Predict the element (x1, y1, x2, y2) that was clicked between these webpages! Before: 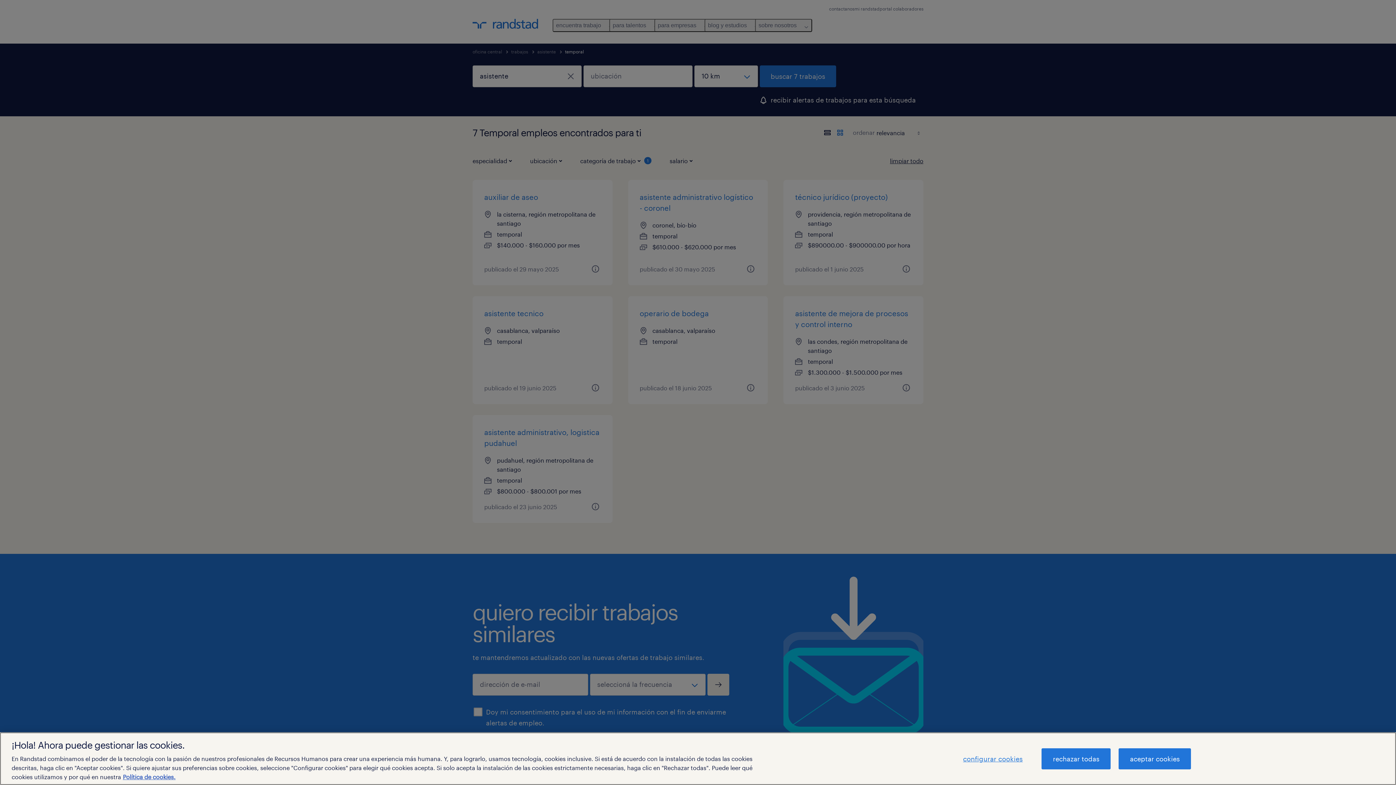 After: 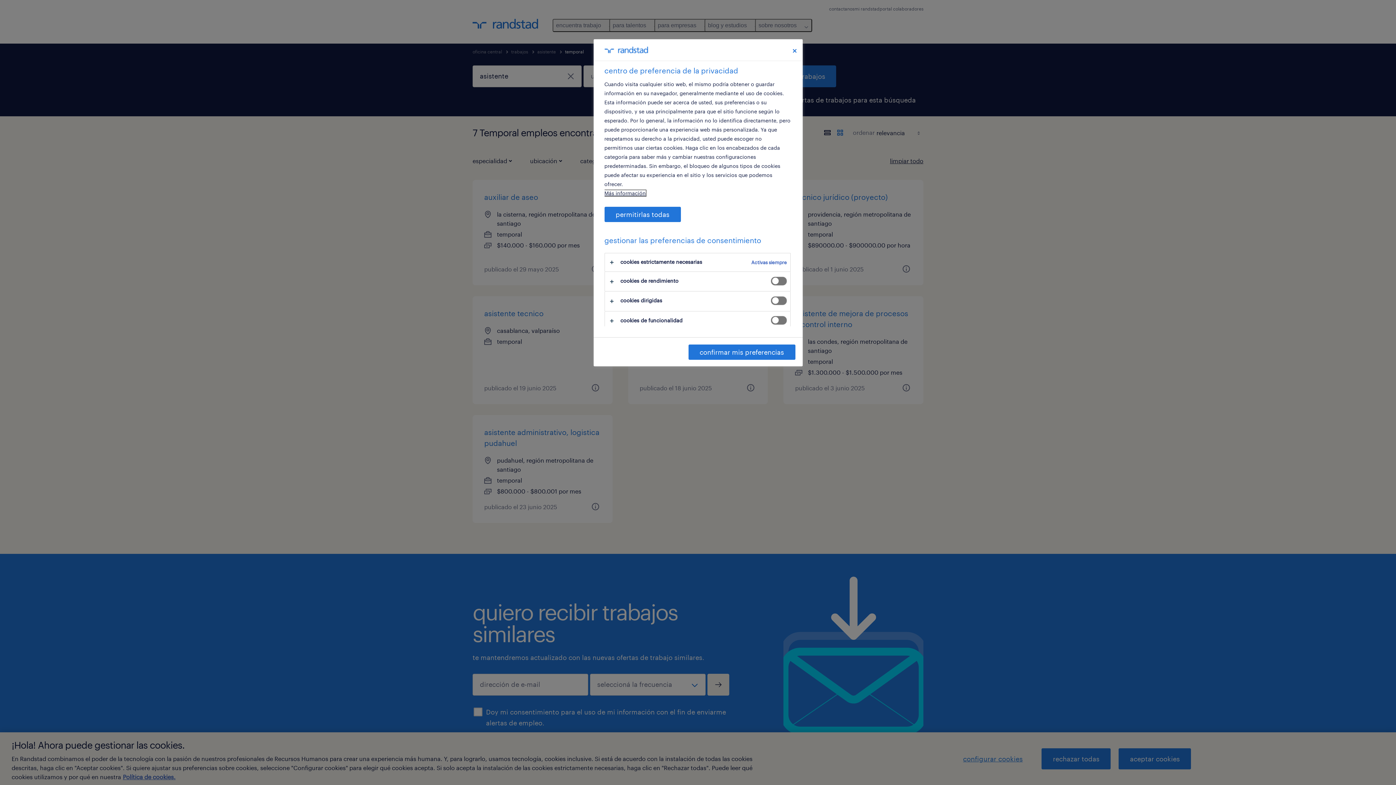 Action: bbox: (952, 748, 1033, 769) label: configurar cookies